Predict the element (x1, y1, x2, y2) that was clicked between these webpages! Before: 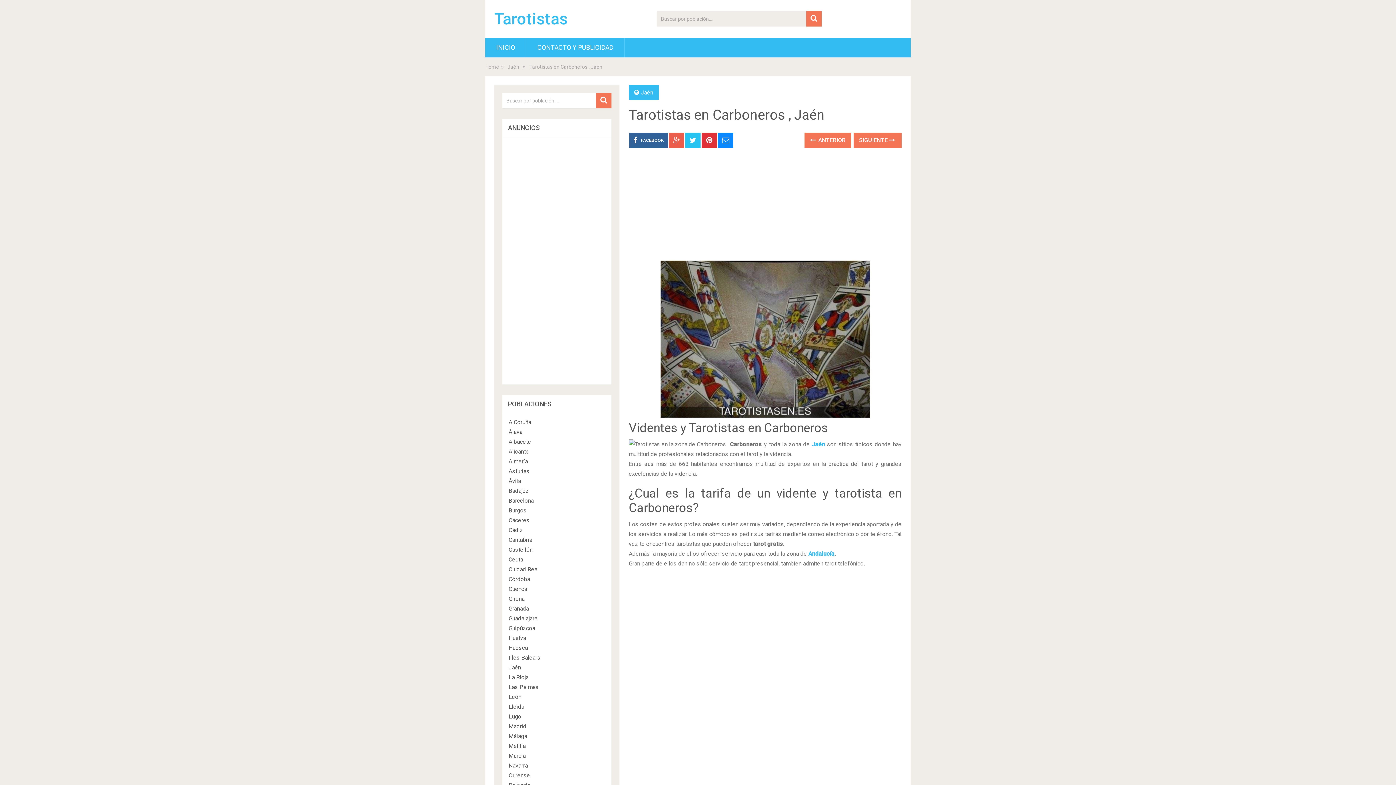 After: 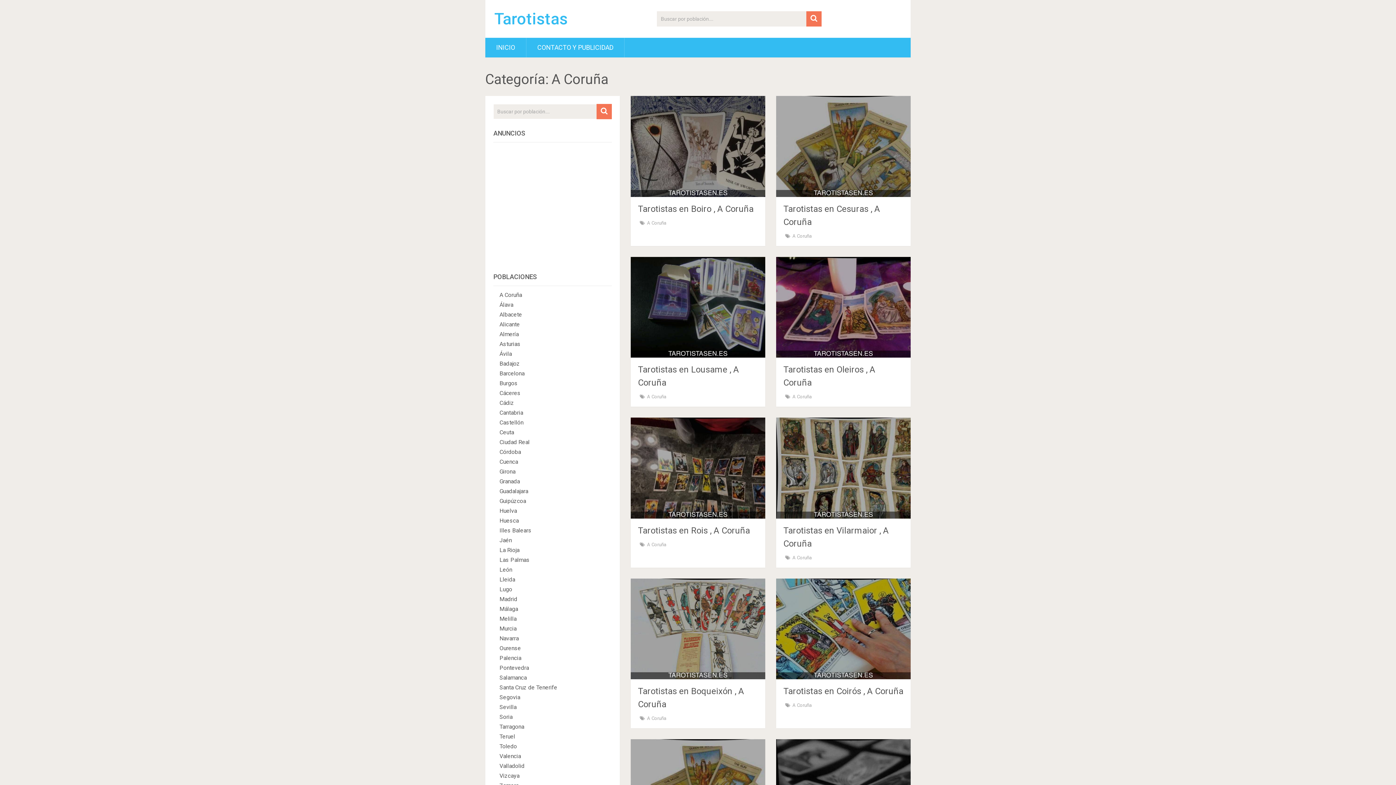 Action: label: A Coruña bbox: (508, 418, 531, 425)